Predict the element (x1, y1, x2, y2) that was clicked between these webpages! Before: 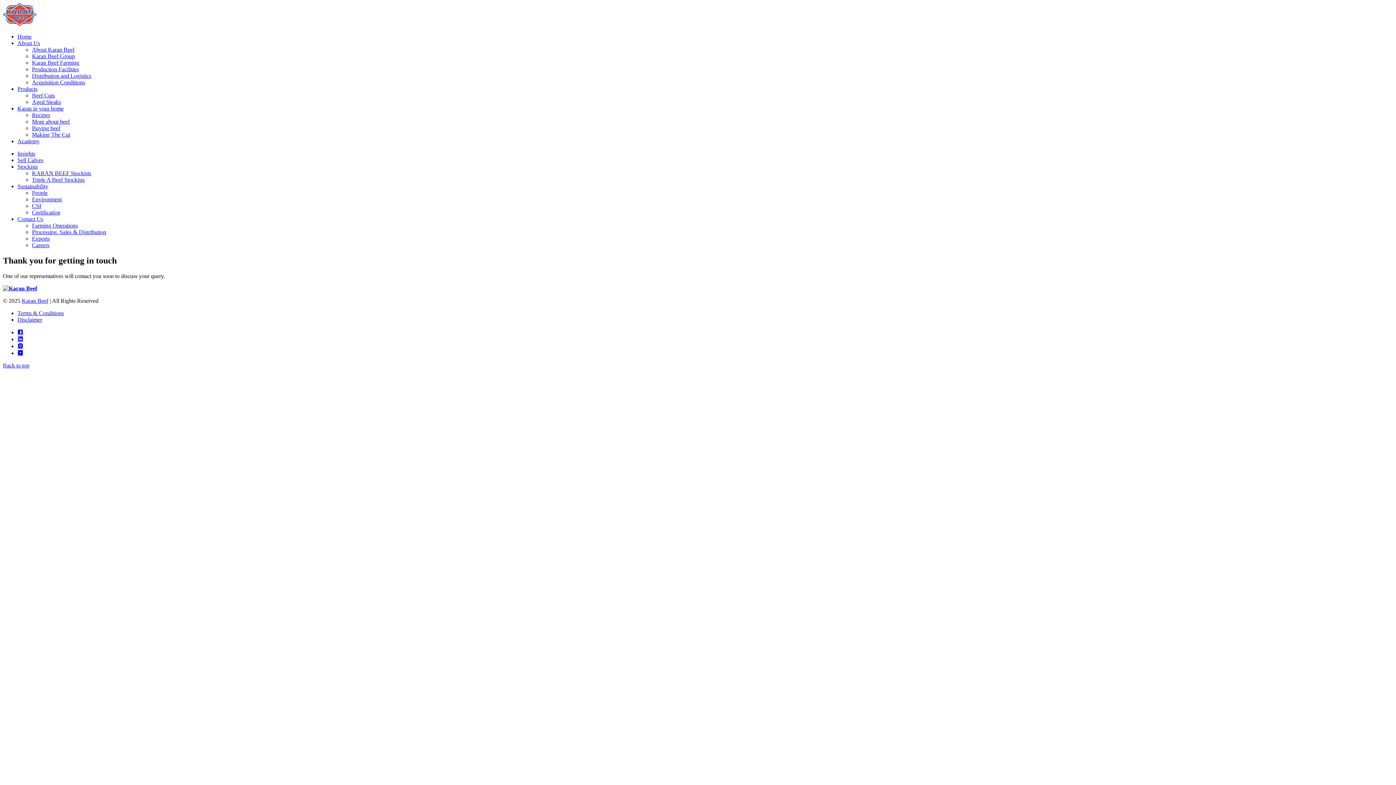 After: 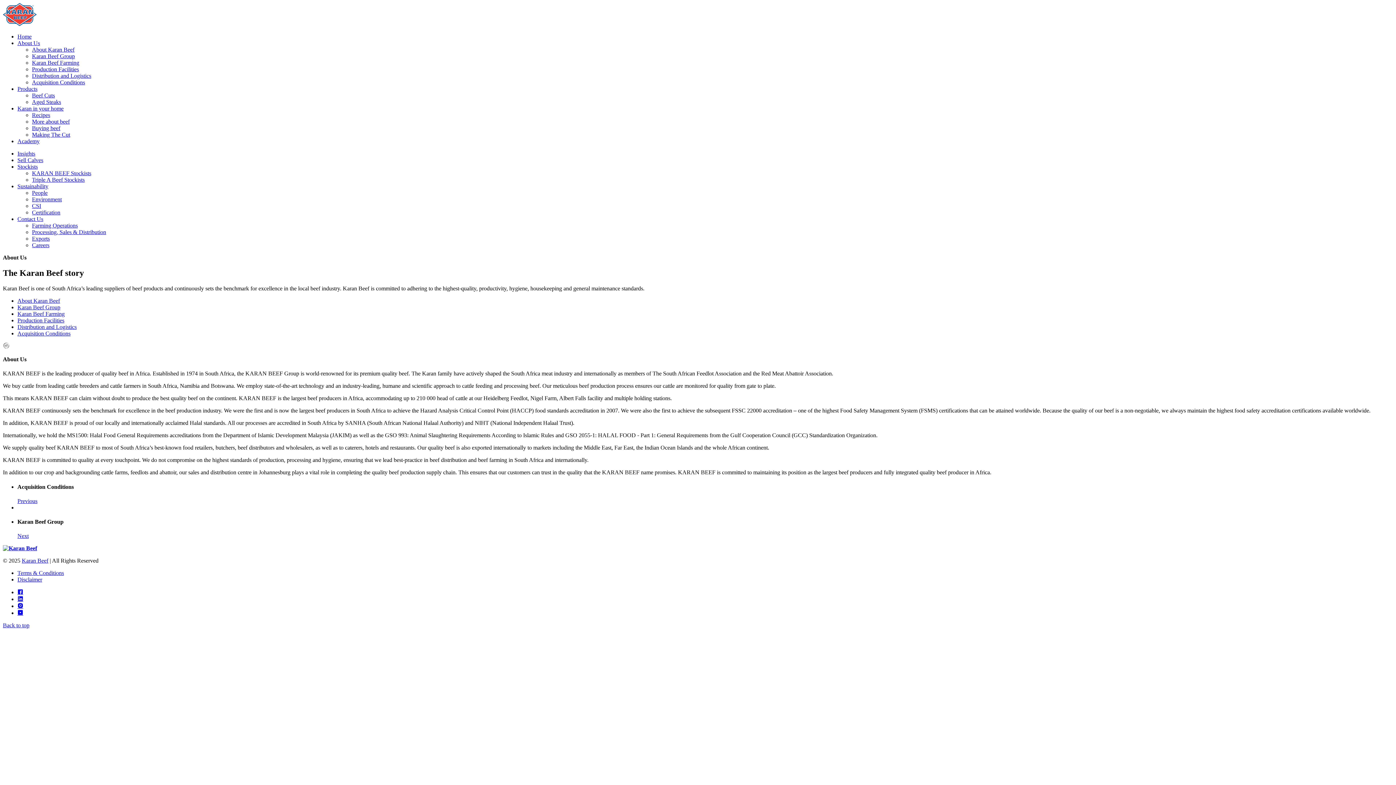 Action: label: About Karan Beef bbox: (32, 46, 74, 52)